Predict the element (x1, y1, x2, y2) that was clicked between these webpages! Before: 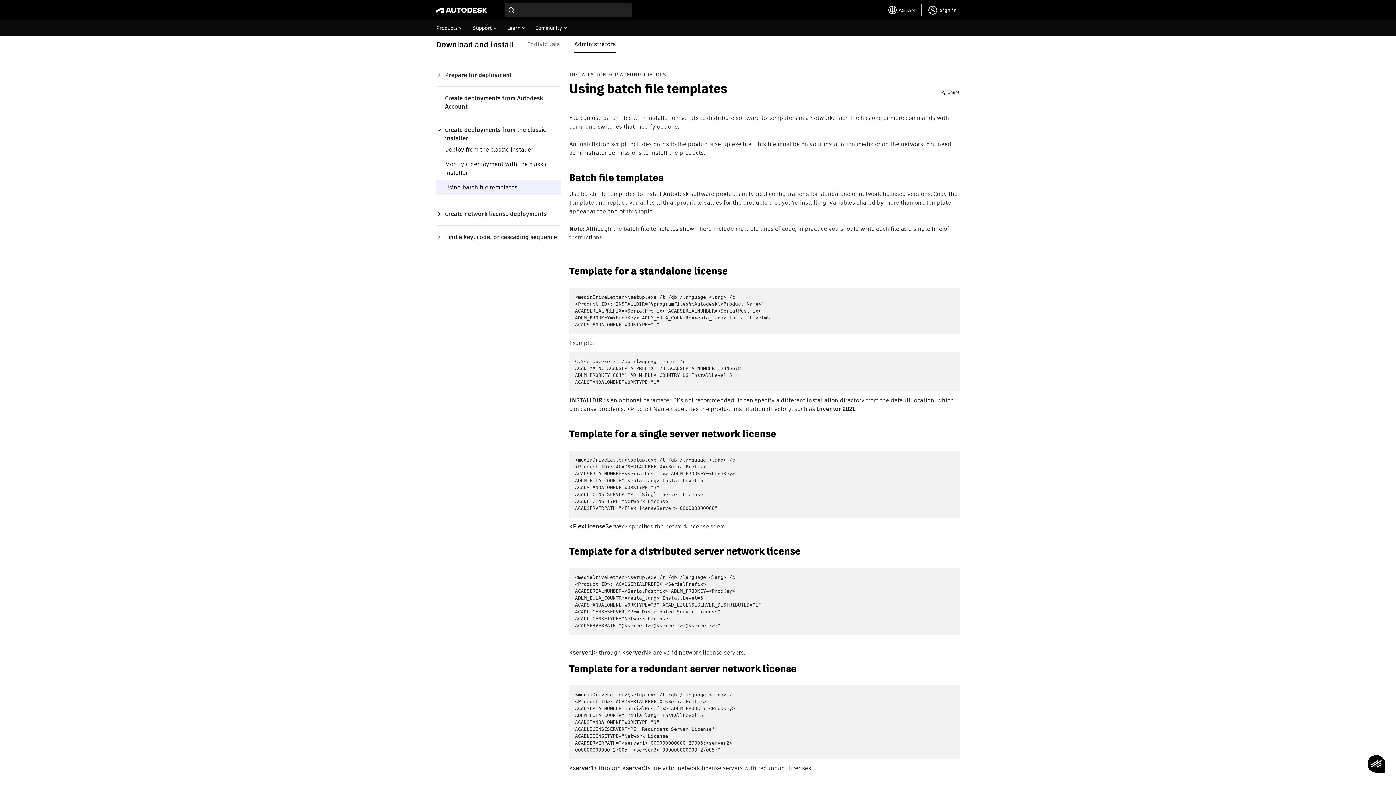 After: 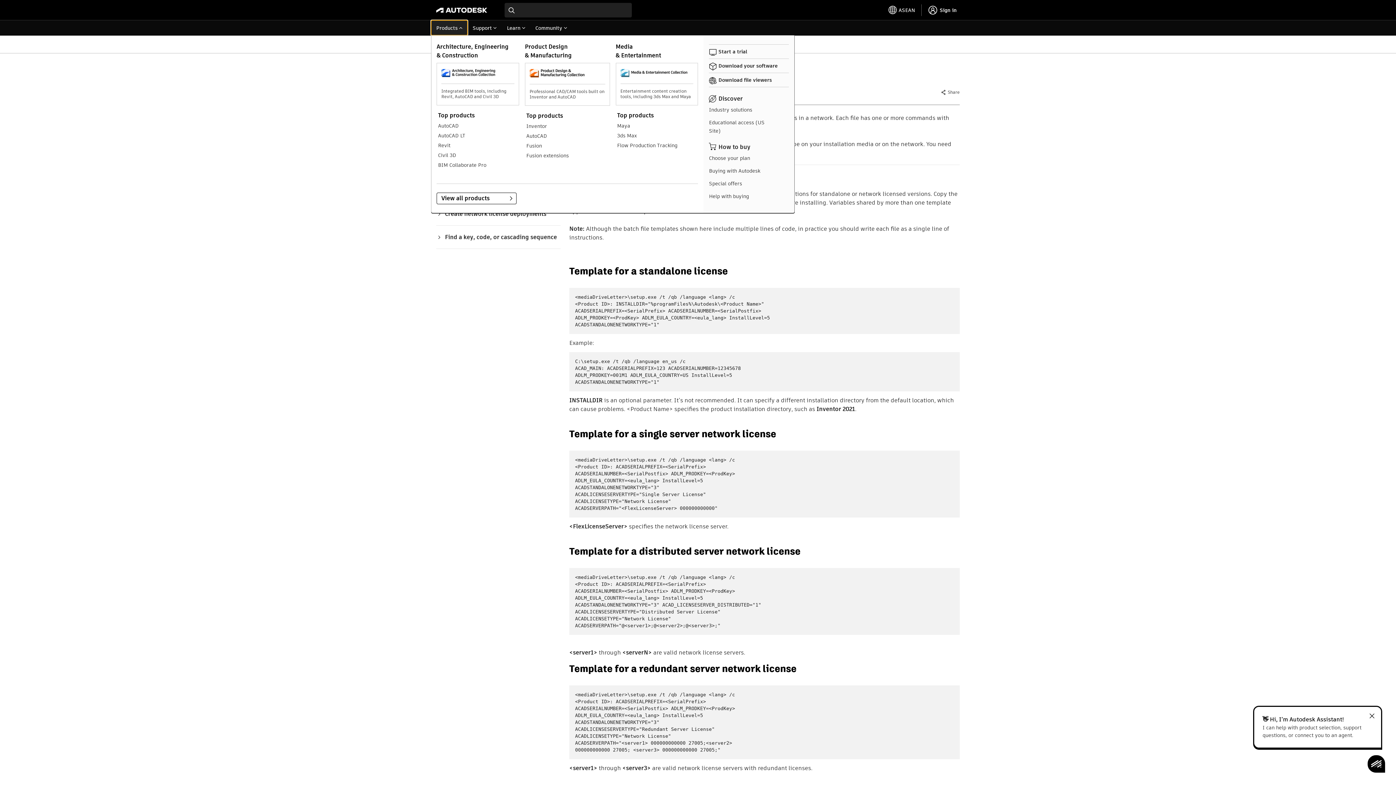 Action: bbox: (431, 20, 467, 35) label: Products